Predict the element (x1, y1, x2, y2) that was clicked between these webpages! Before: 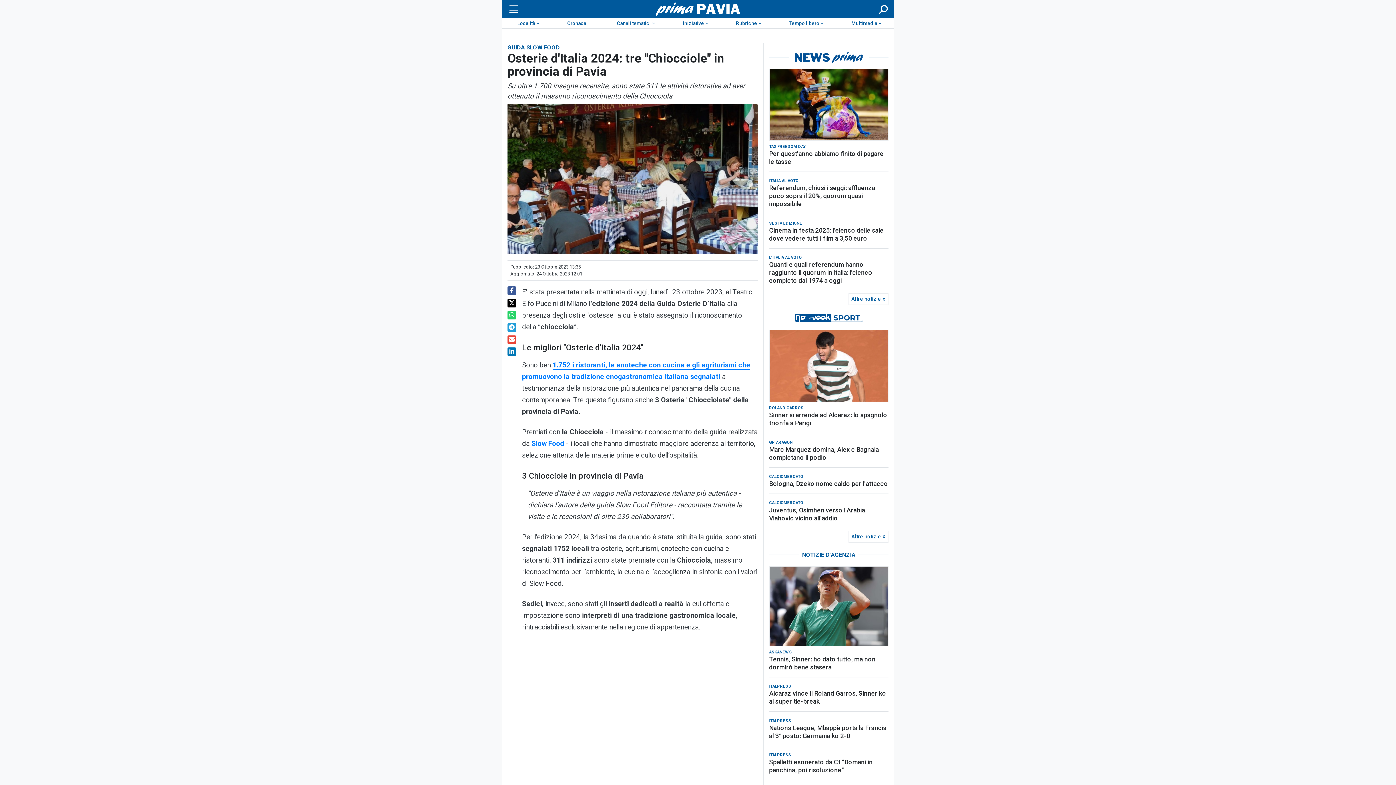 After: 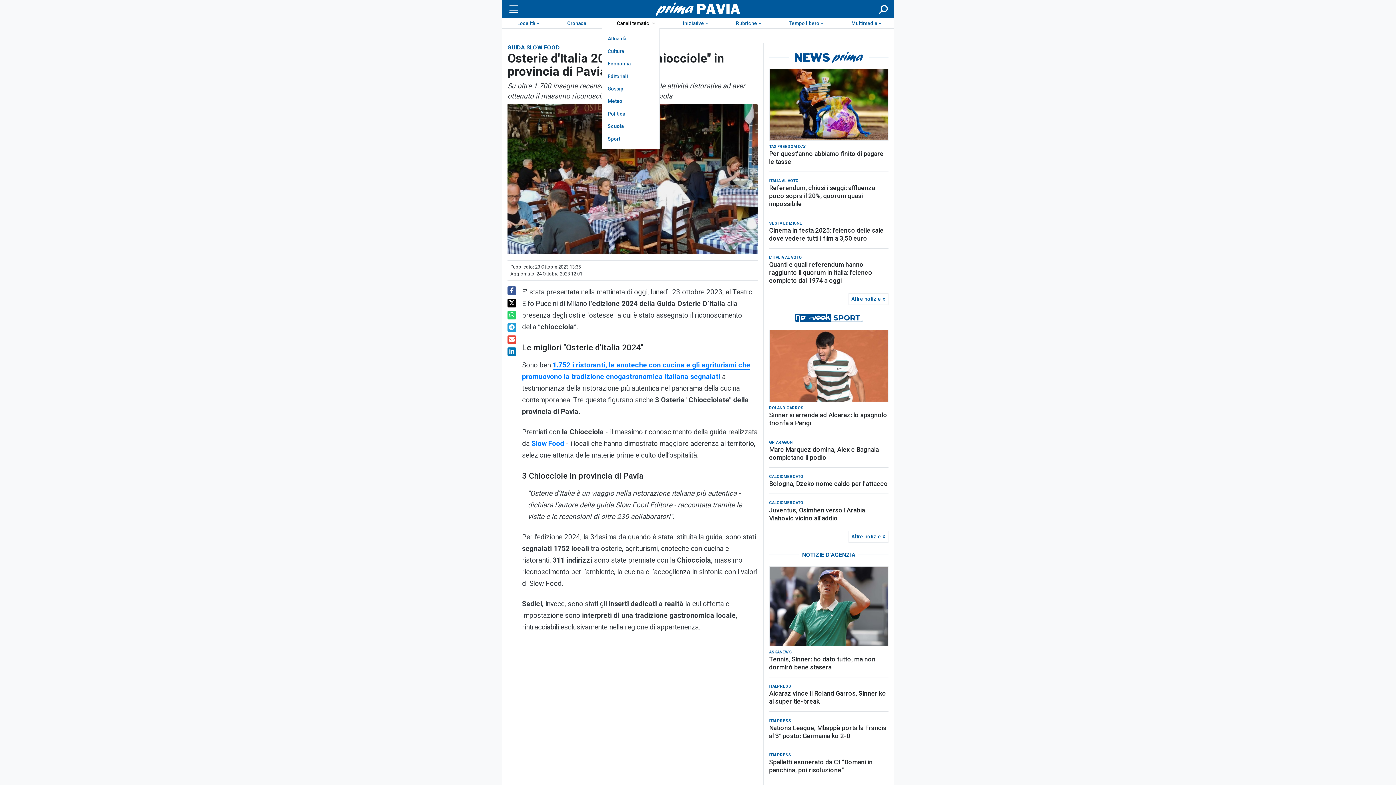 Action: bbox: (601, 18, 667, 28) label: Canali tematici